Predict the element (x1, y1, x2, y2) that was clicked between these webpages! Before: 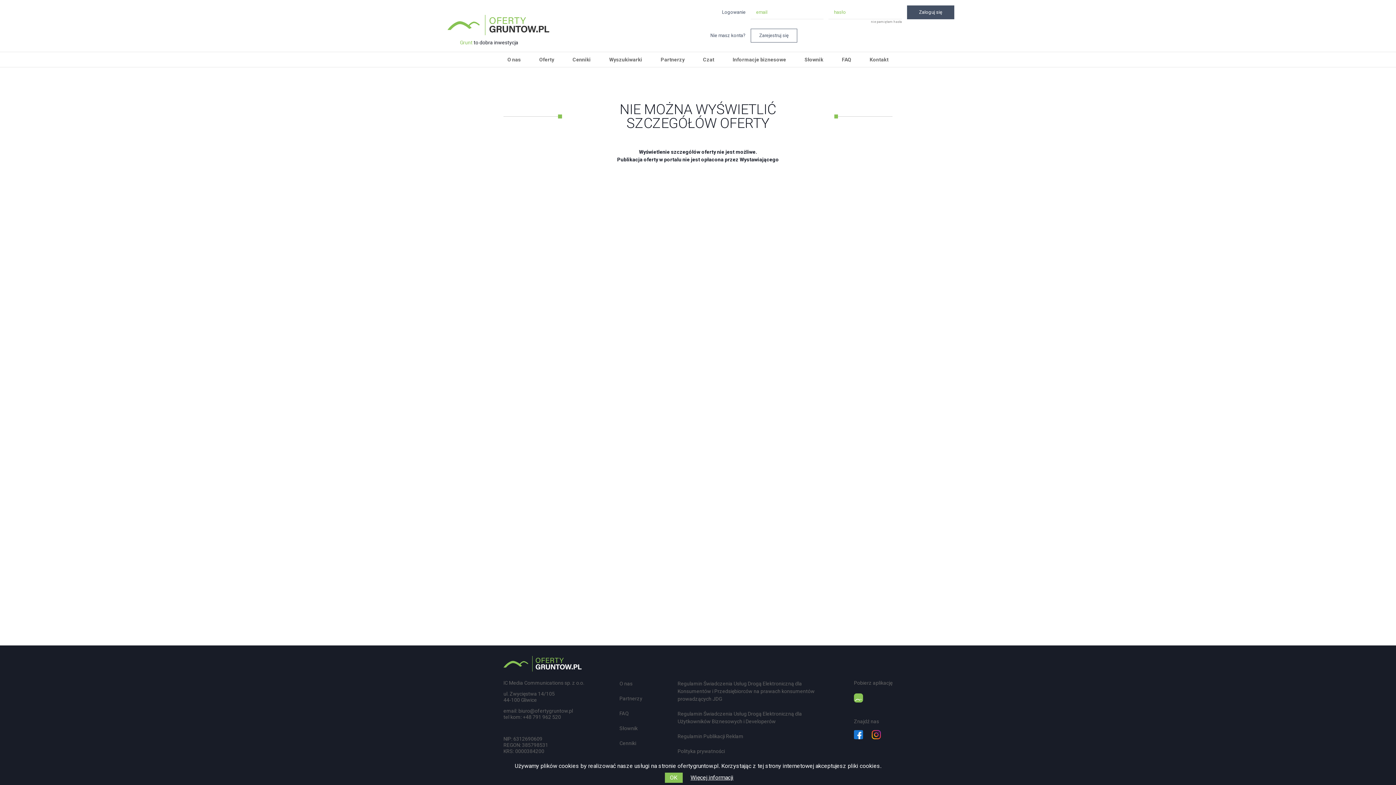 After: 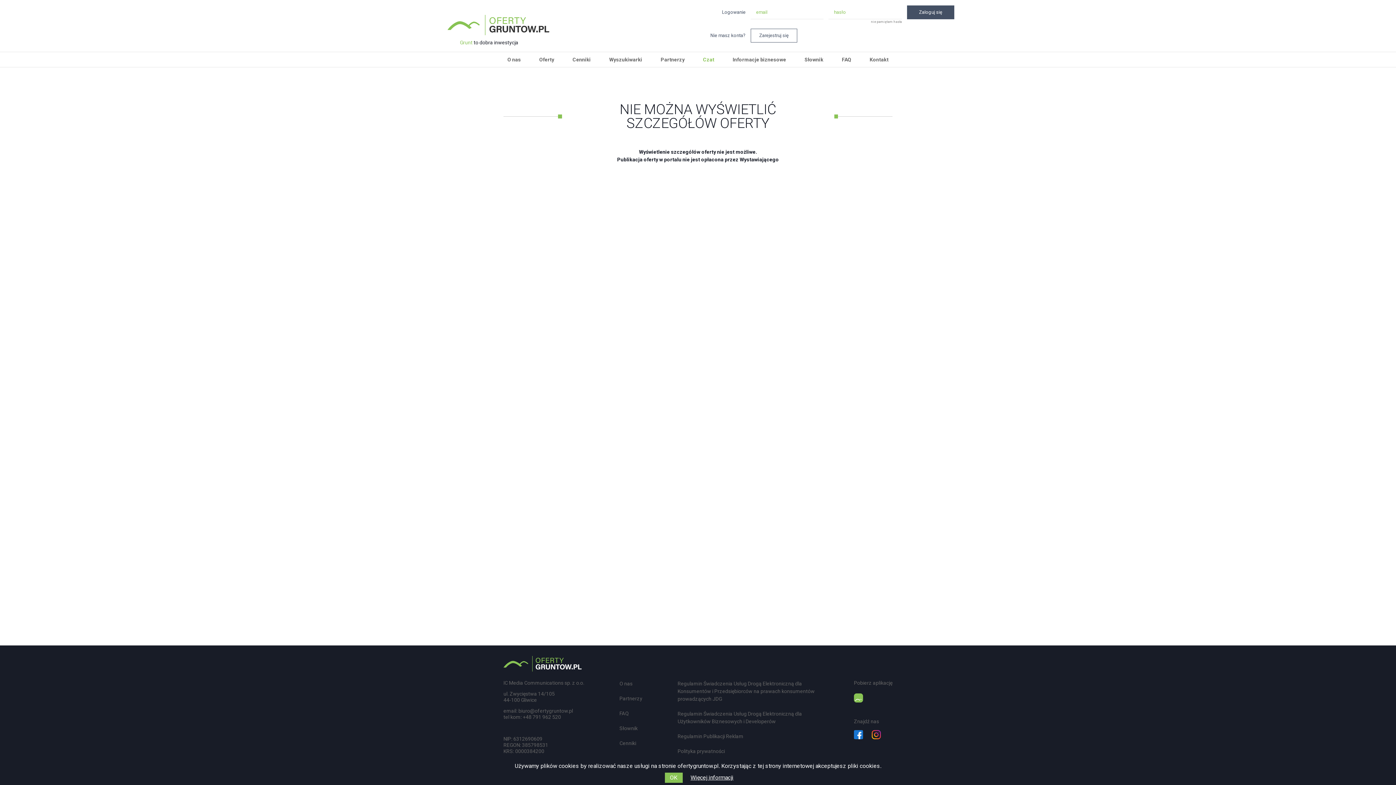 Action: label: Czat bbox: (694, 52, 722, 66)